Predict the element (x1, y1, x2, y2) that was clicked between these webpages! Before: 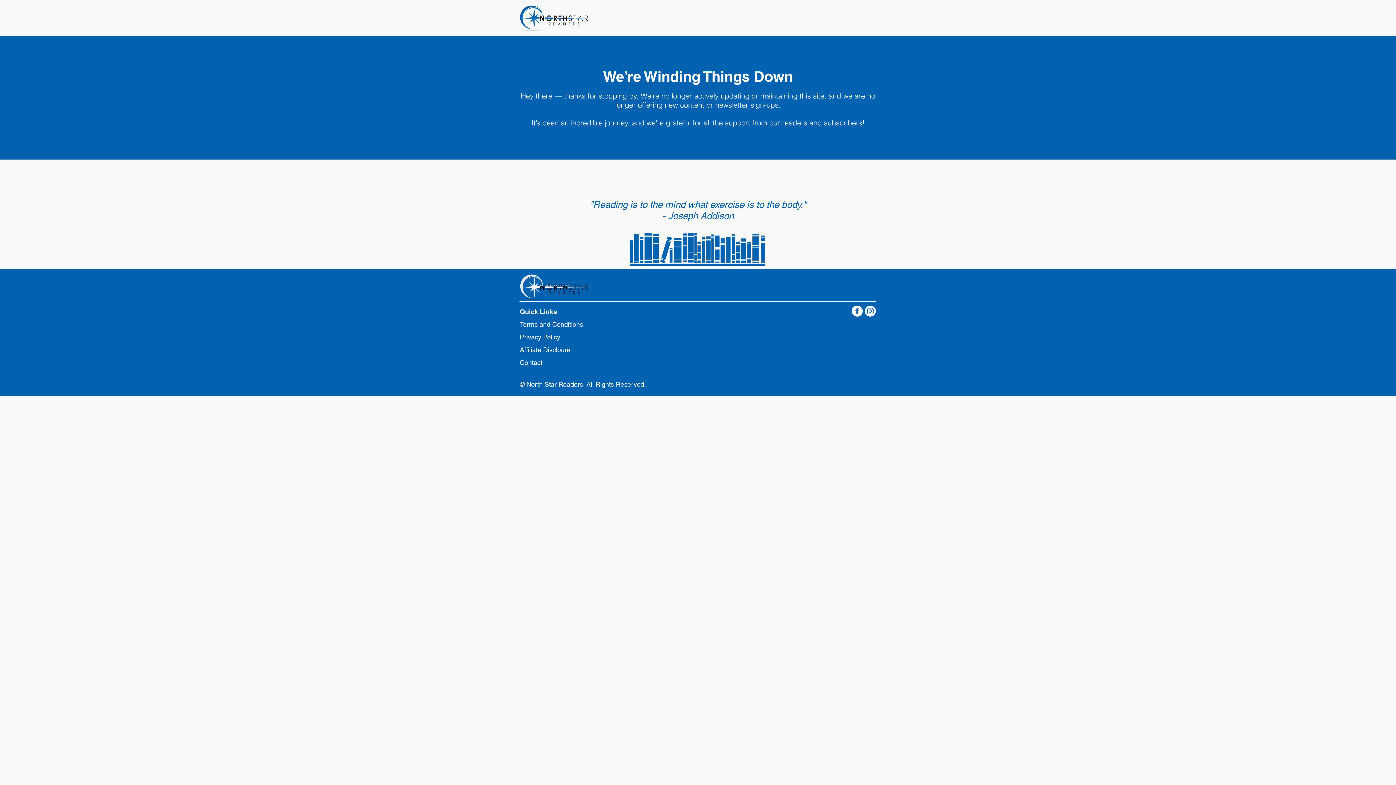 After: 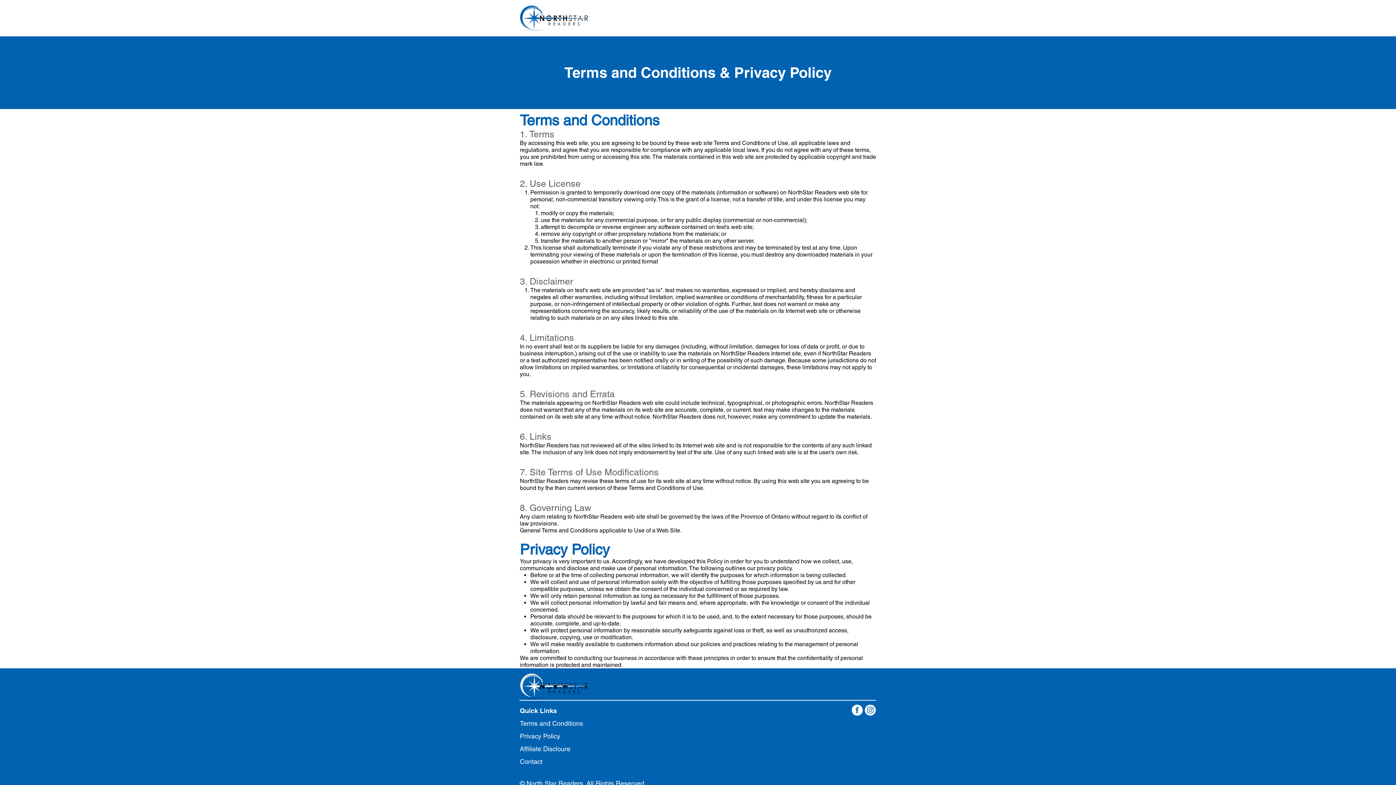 Action: bbox: (520, 318, 590, 330) label: Terms and Conditions